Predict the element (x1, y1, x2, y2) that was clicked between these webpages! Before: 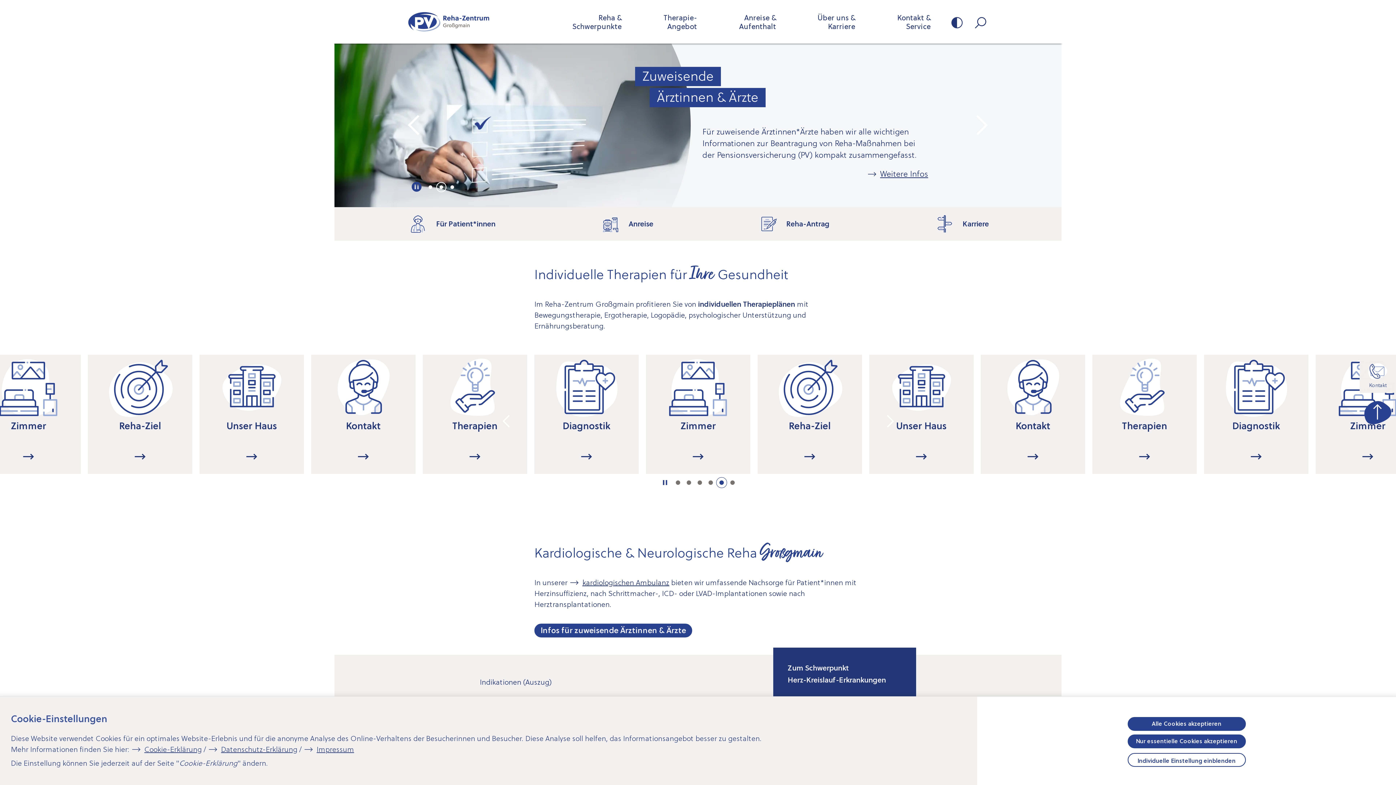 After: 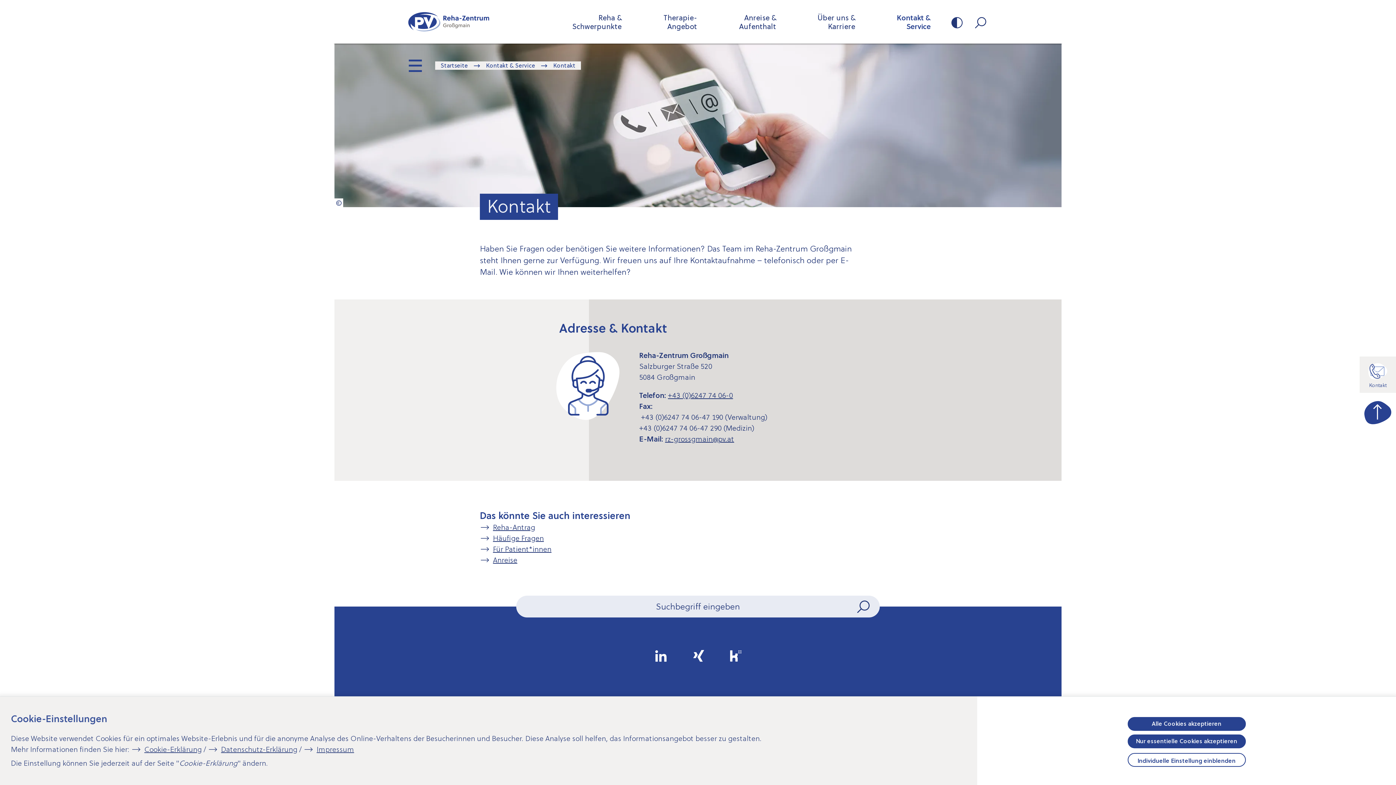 Action: label: Kontakt bbox: (1360, 356, 1396, 393)